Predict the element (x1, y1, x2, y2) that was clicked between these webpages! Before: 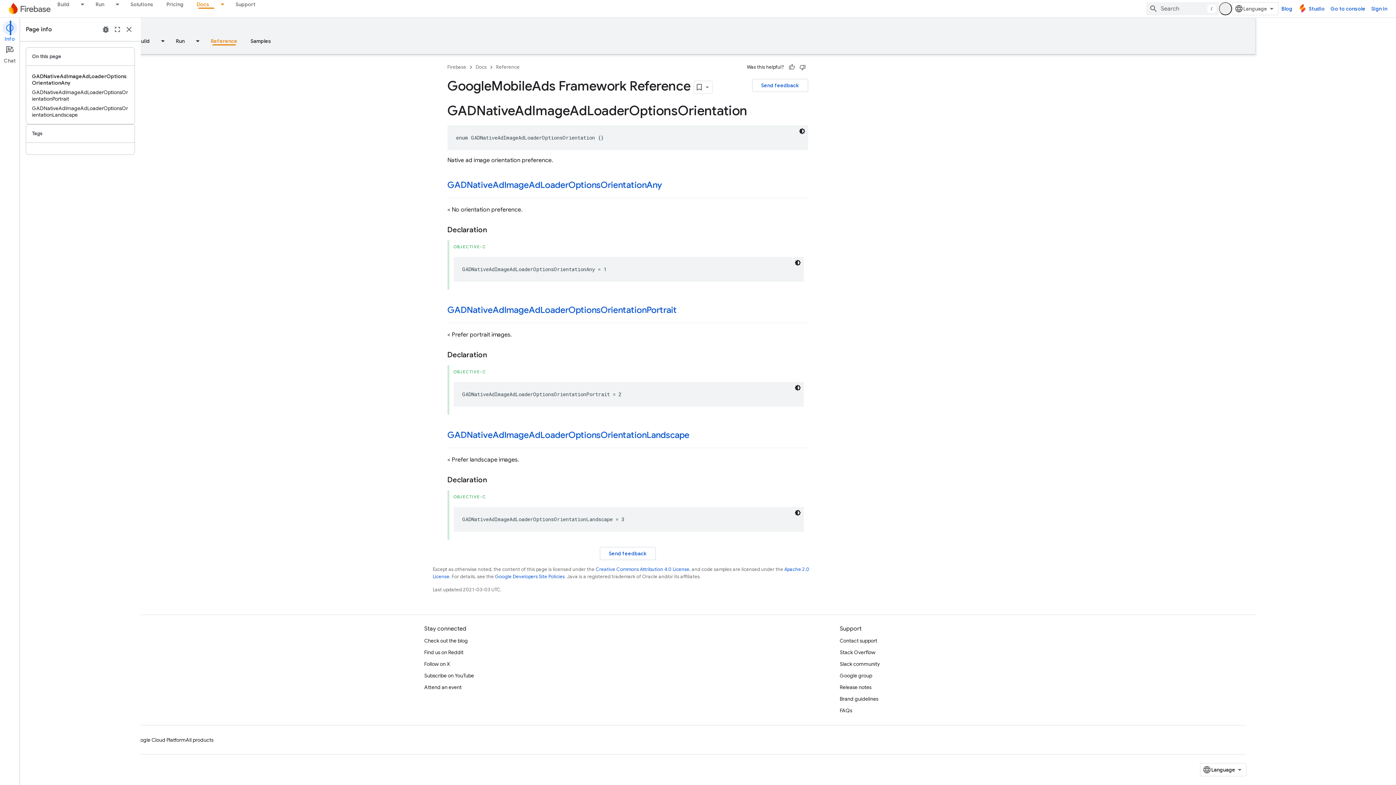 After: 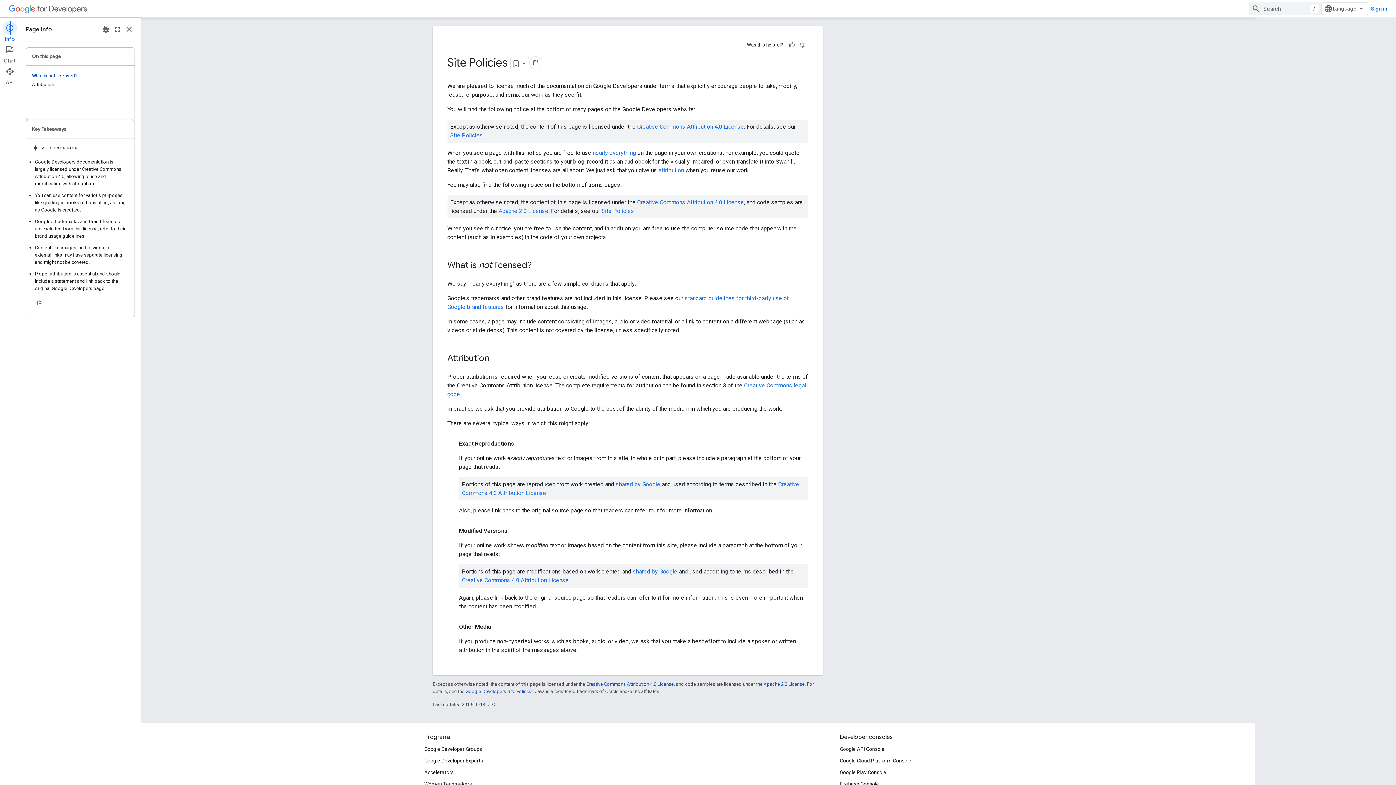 Action: bbox: (555, 600, 625, 606) label: Google Developers Site Policies